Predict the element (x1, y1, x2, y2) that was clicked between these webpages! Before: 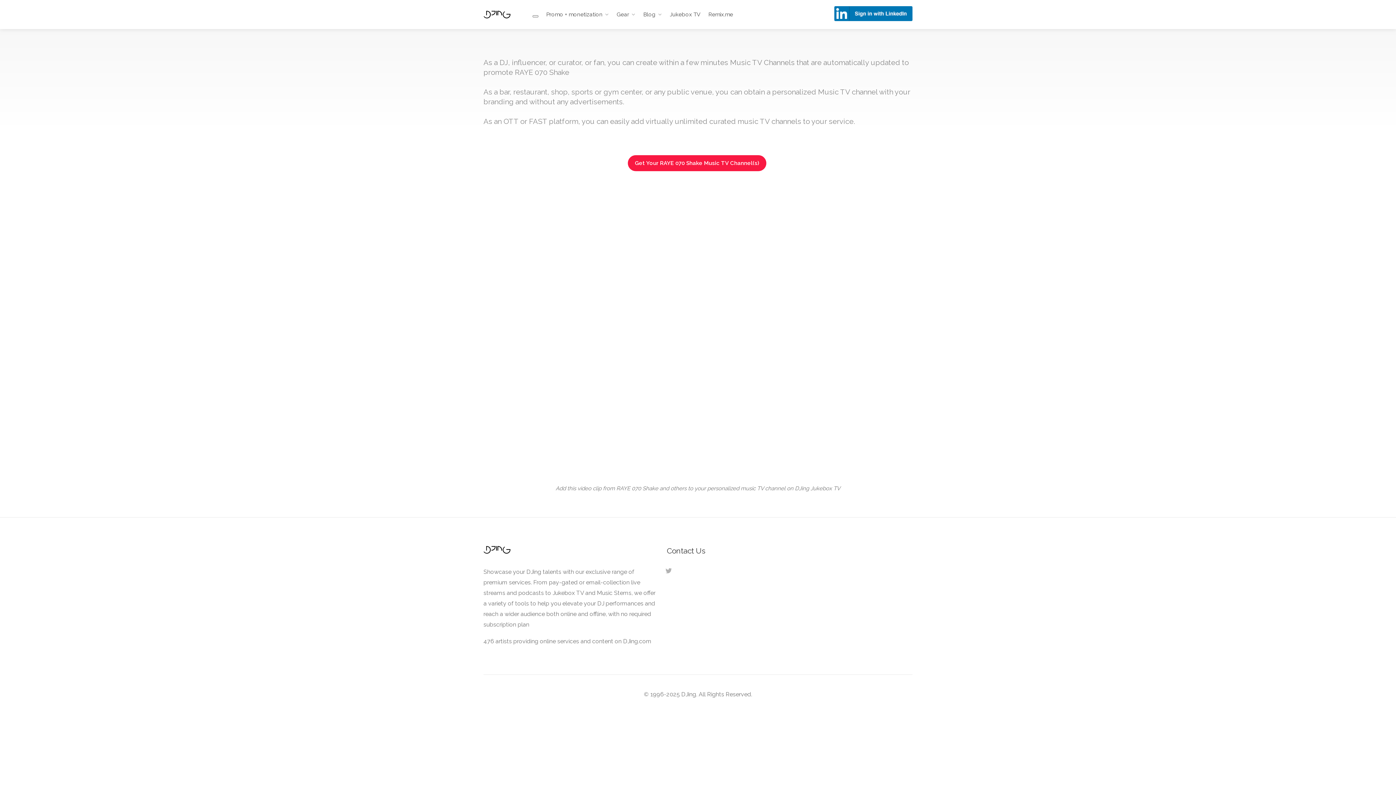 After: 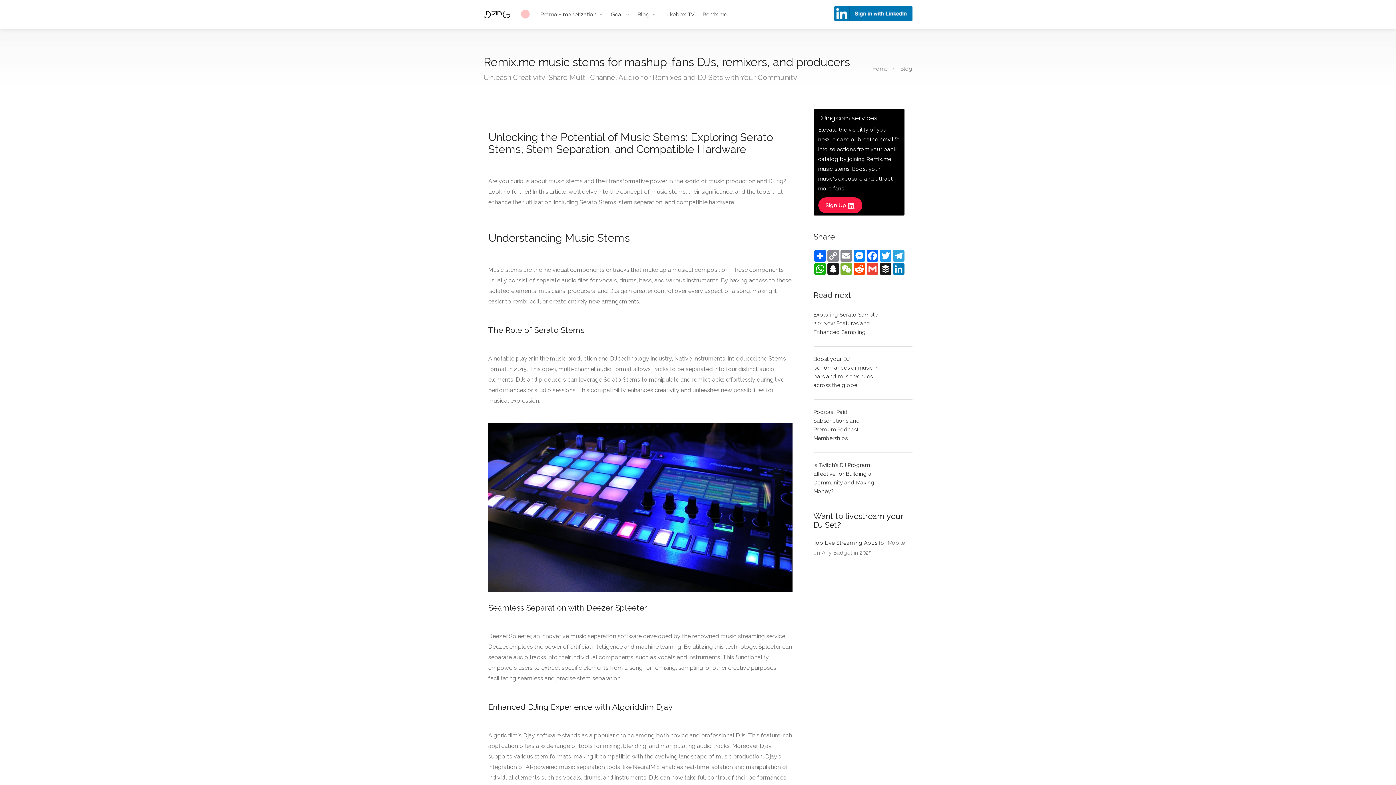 Action: label: Remix.me bbox: (705, 8, 736, 21)